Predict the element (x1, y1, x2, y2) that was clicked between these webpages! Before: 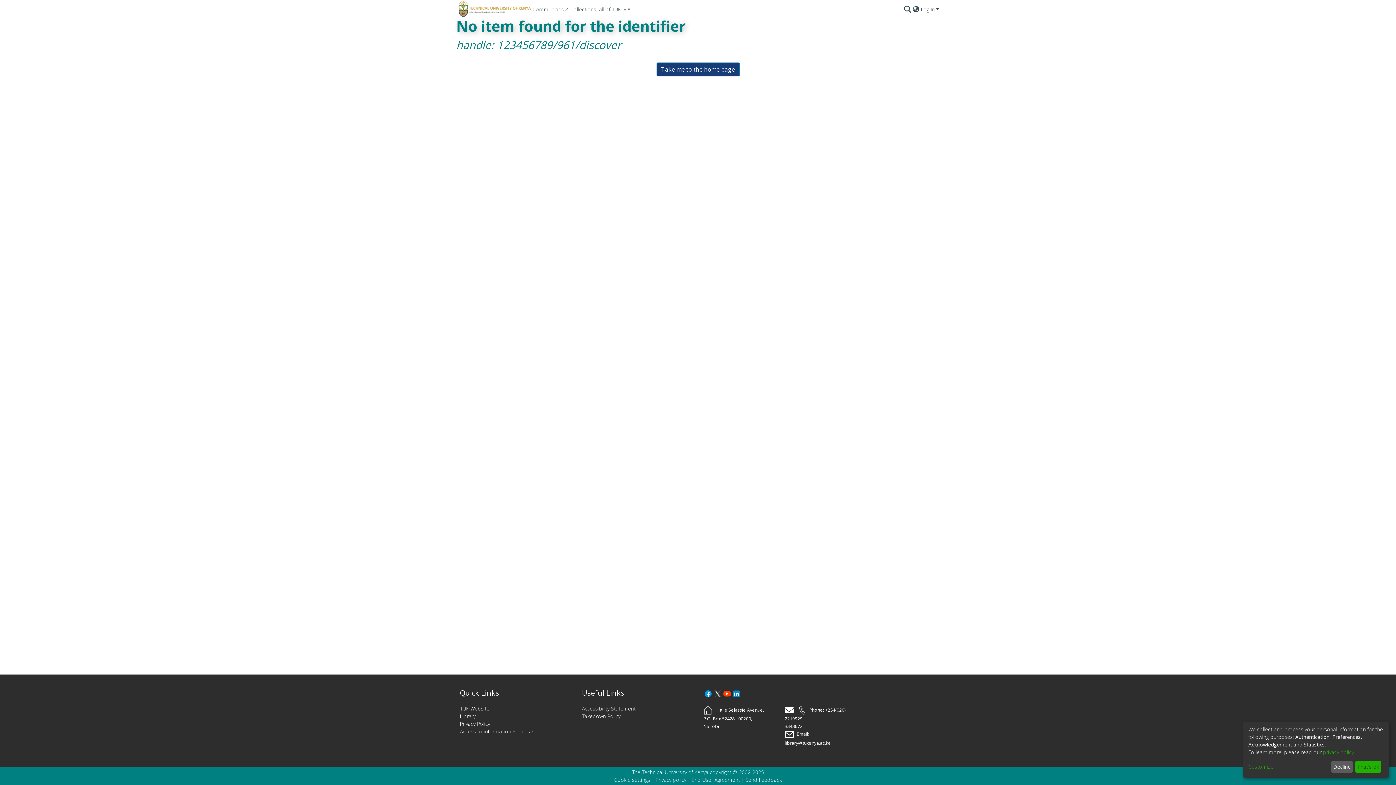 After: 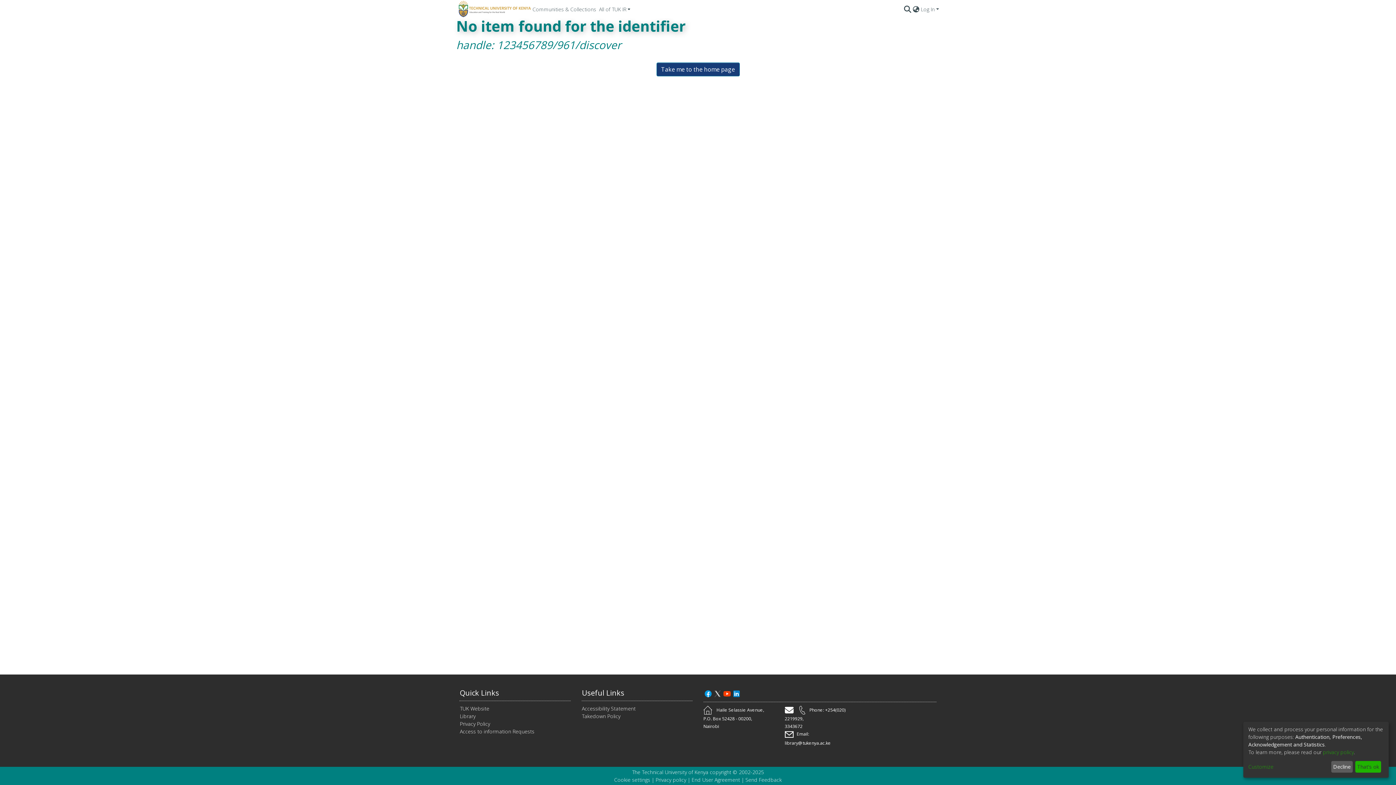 Action: bbox: (459, 705, 489, 712) label: TUK Website